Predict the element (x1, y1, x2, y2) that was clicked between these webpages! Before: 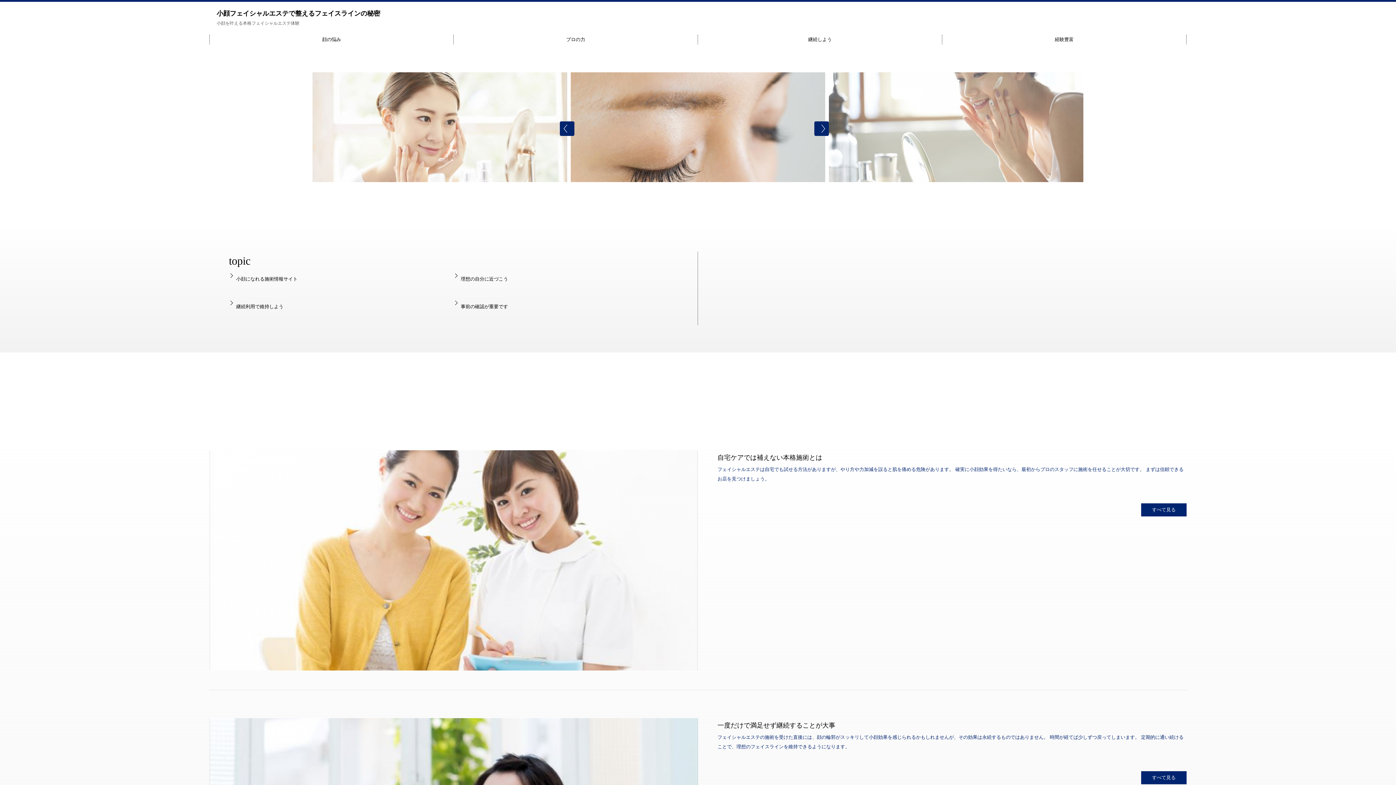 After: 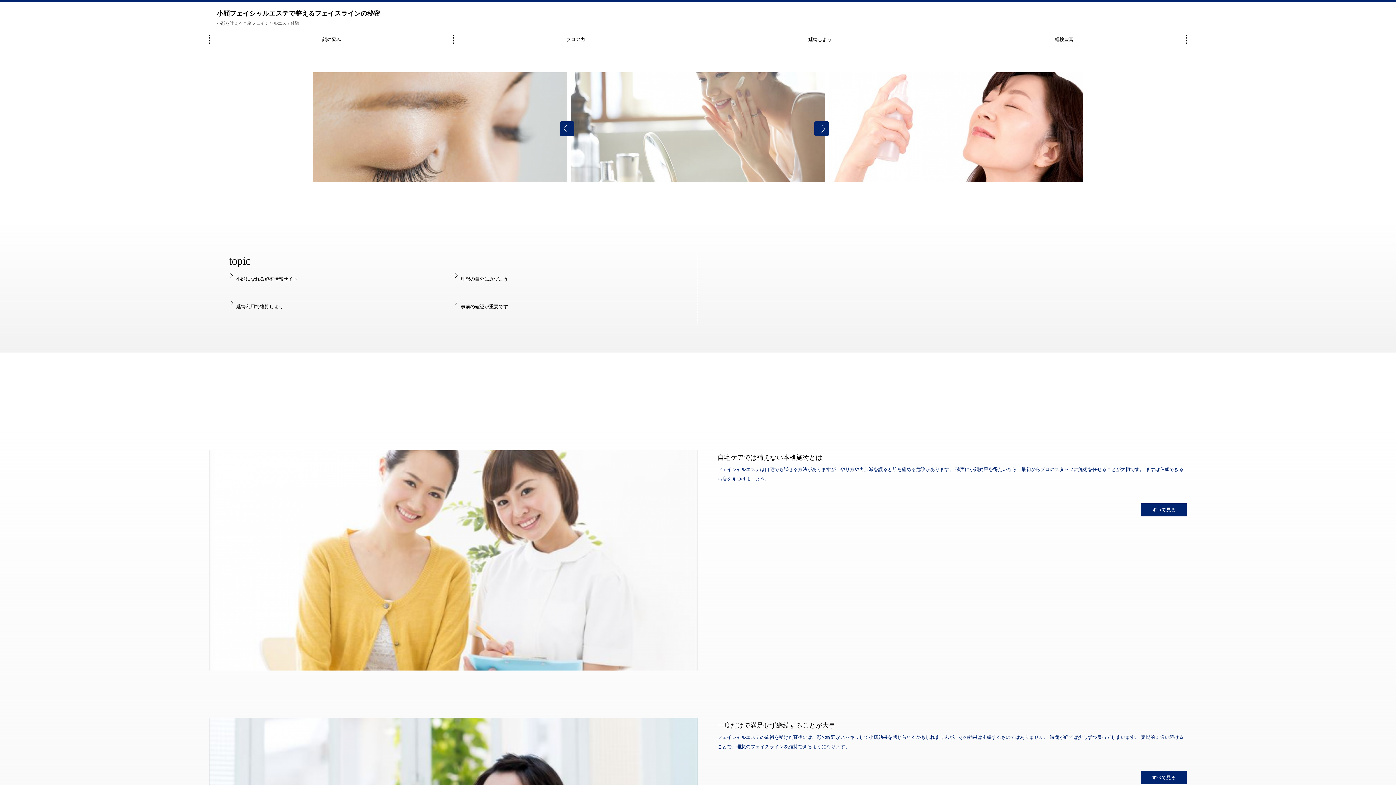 Action: bbox: (209, 34, 453, 44) label: 顔の悩み